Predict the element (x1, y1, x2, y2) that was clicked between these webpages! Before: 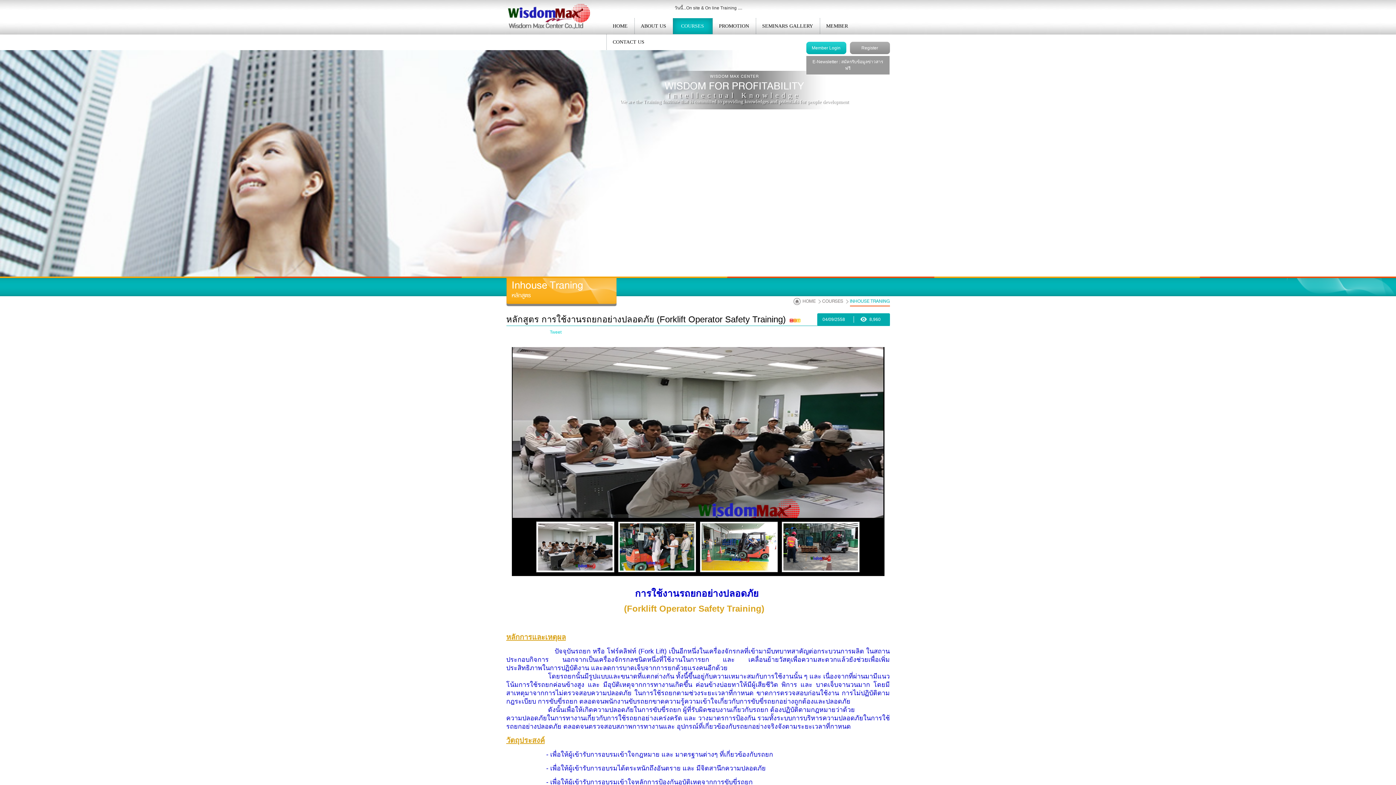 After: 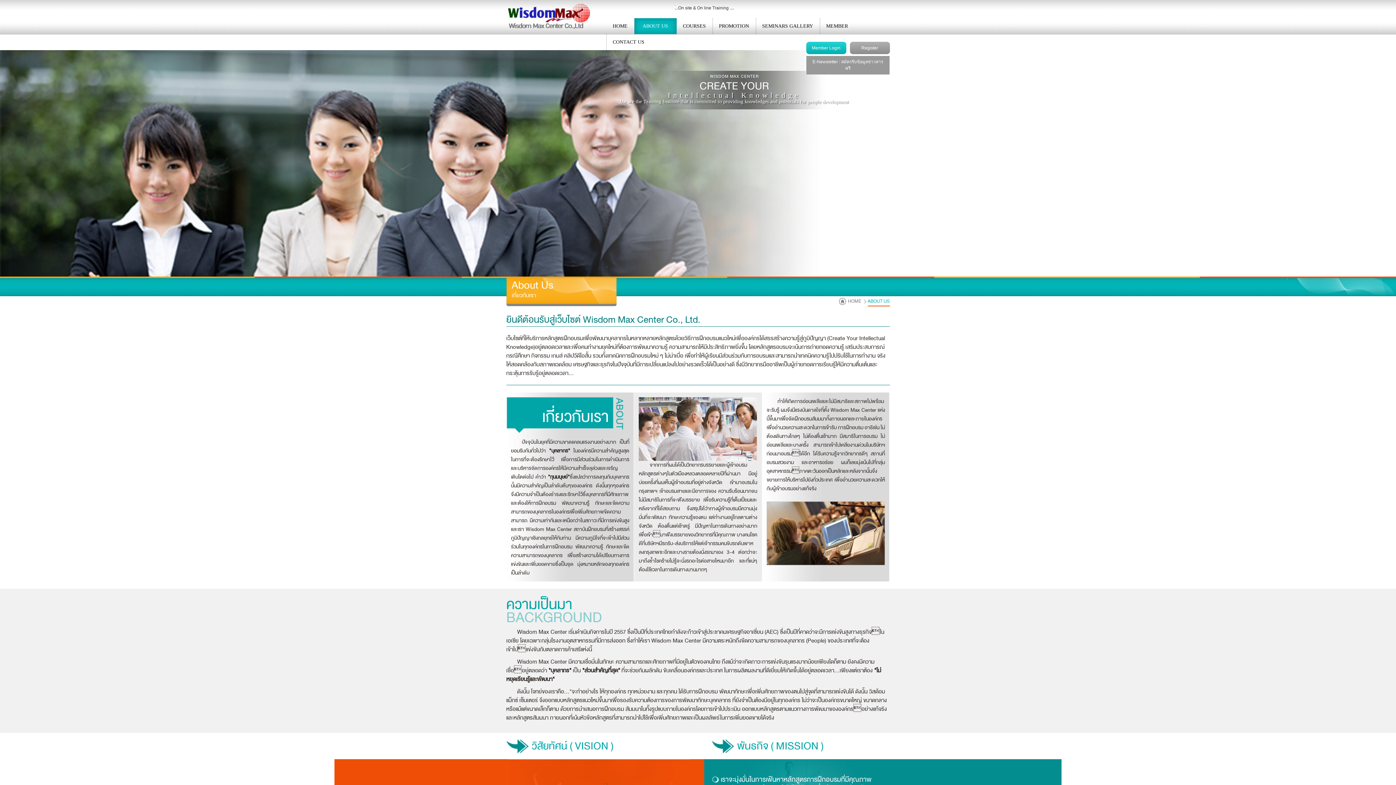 Action: label: ABOUT US bbox: (634, 18, 672, 34)